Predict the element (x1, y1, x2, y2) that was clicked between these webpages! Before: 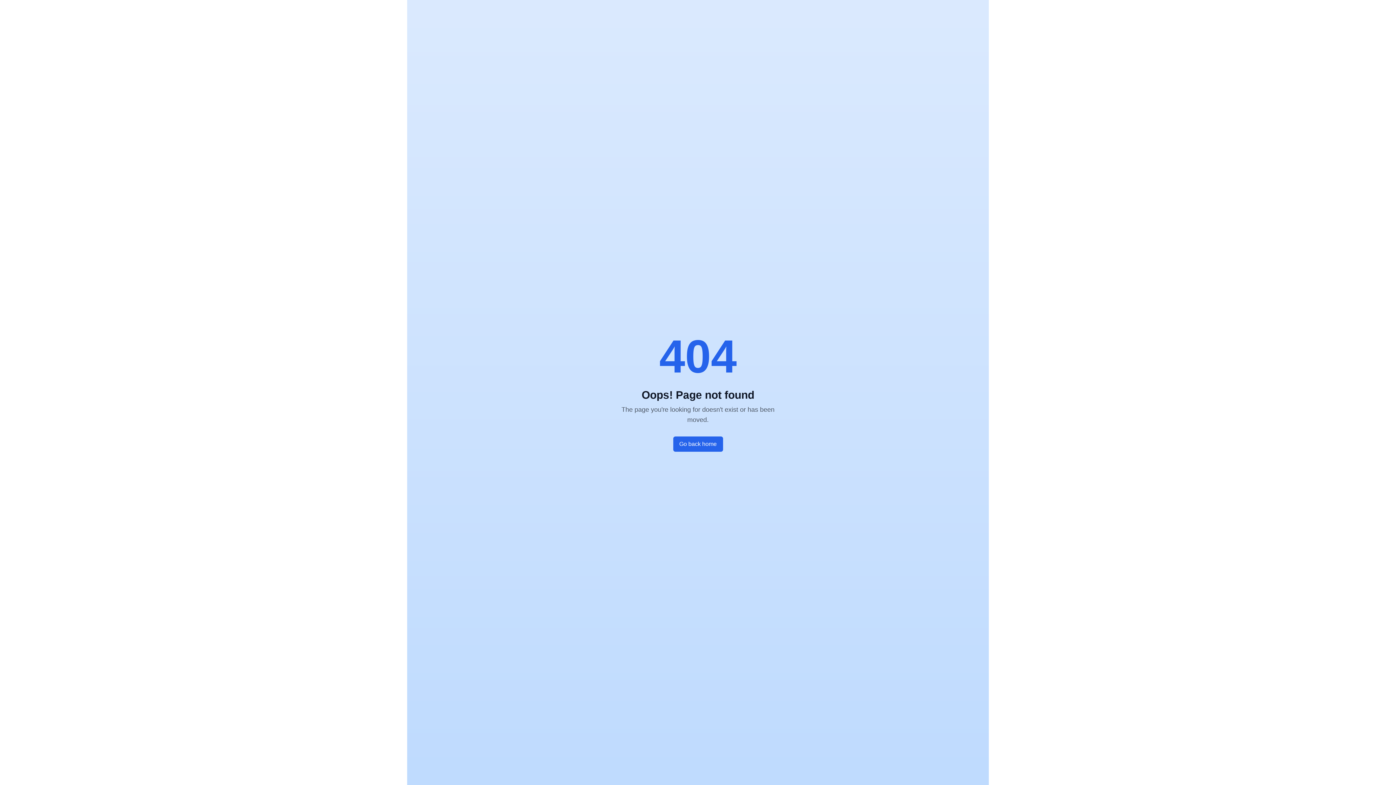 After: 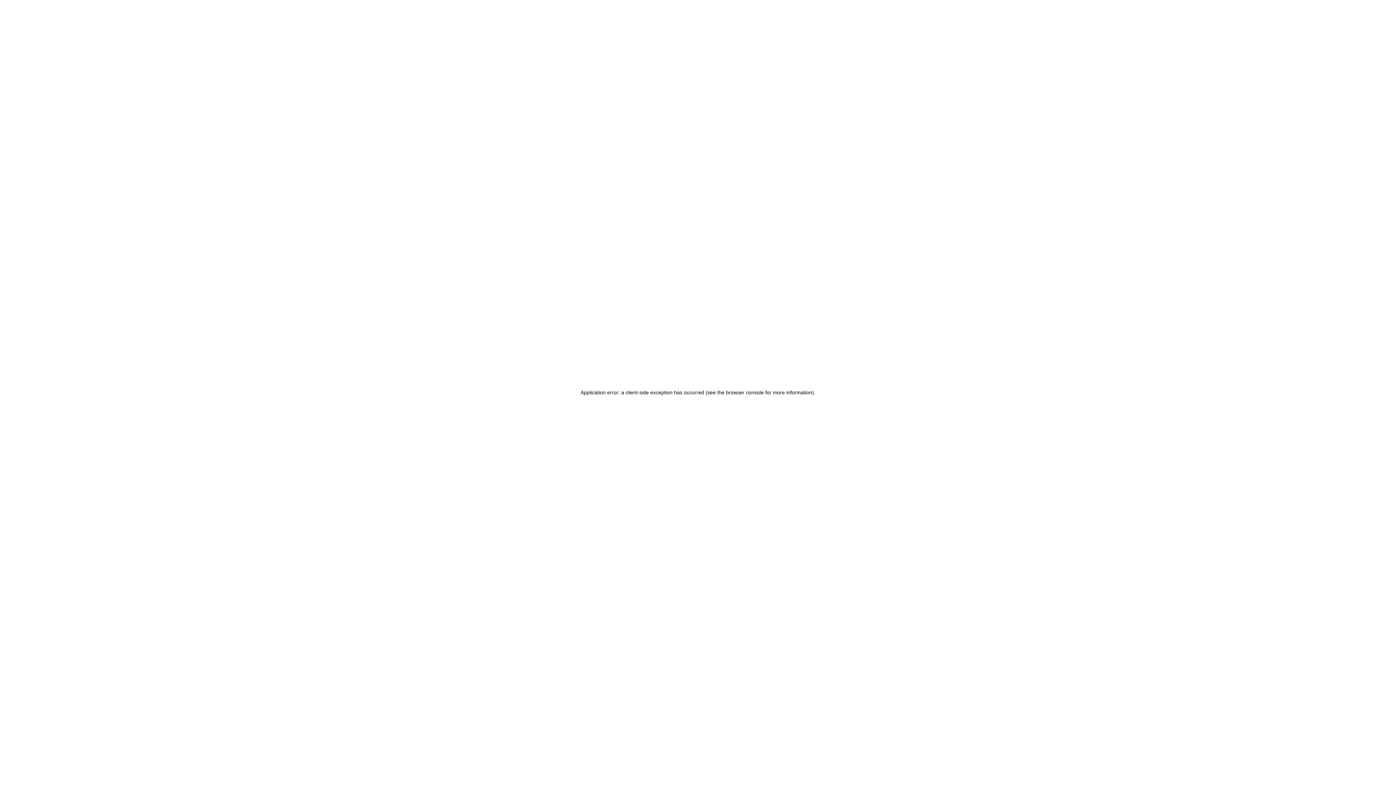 Action: bbox: (673, 436, 723, 452) label: Go back home